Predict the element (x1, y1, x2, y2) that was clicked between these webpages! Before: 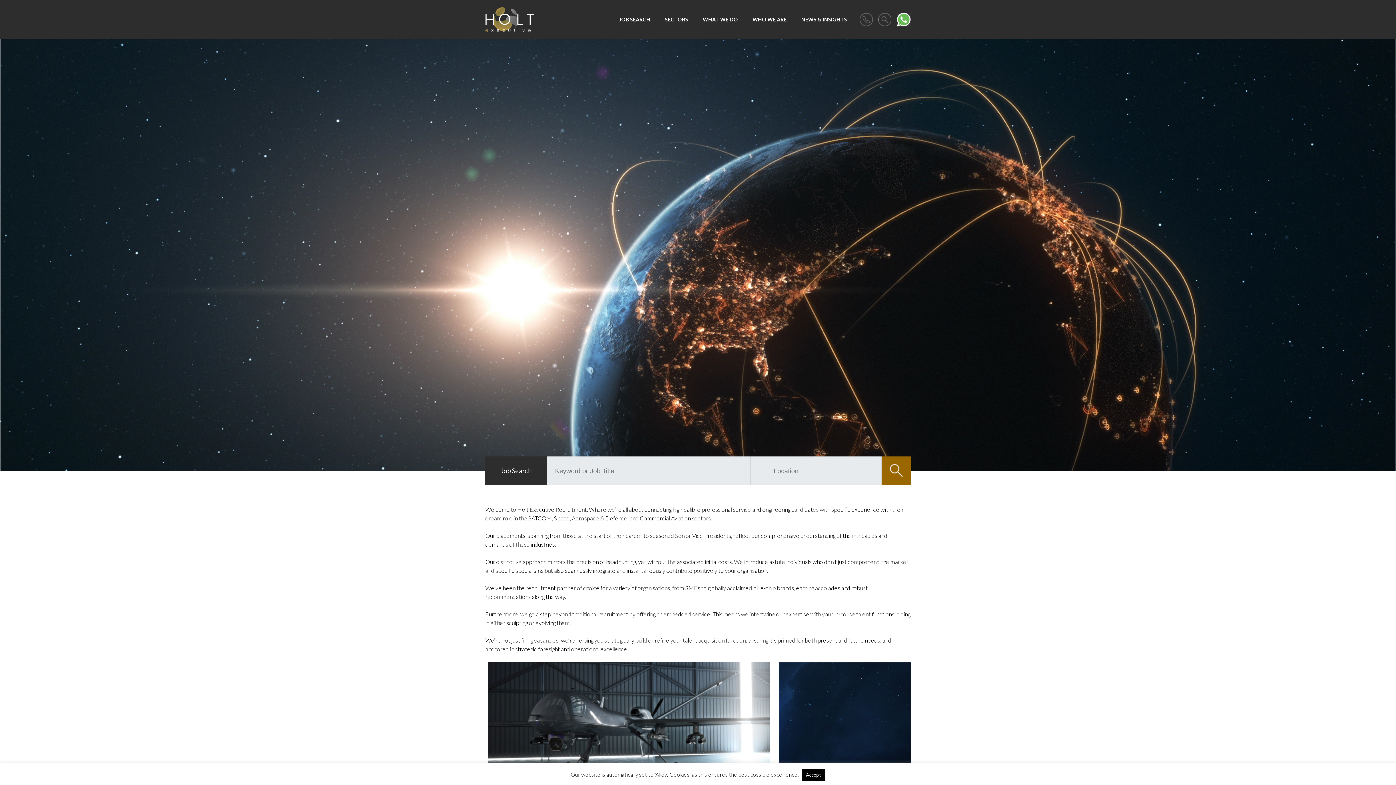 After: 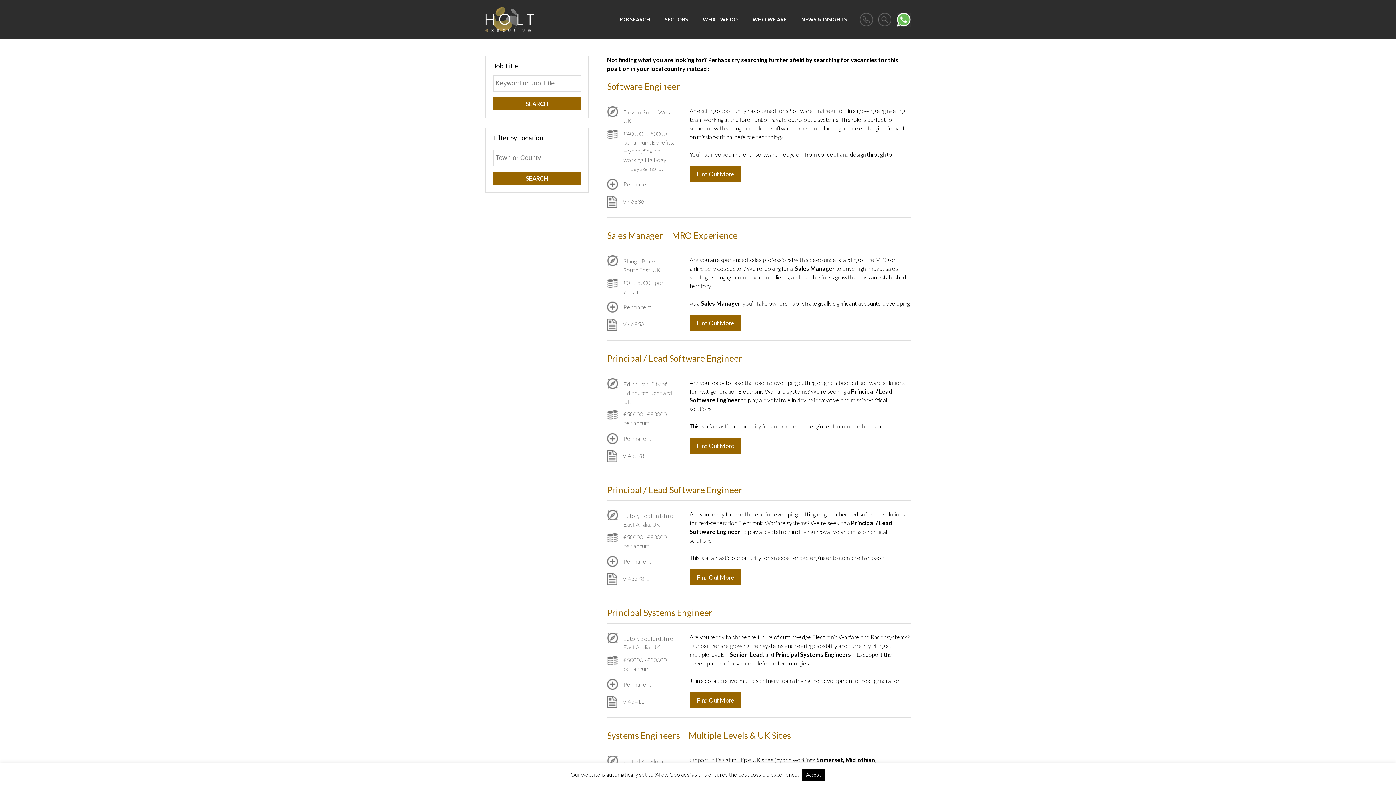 Action: bbox: (881, 456, 910, 485)